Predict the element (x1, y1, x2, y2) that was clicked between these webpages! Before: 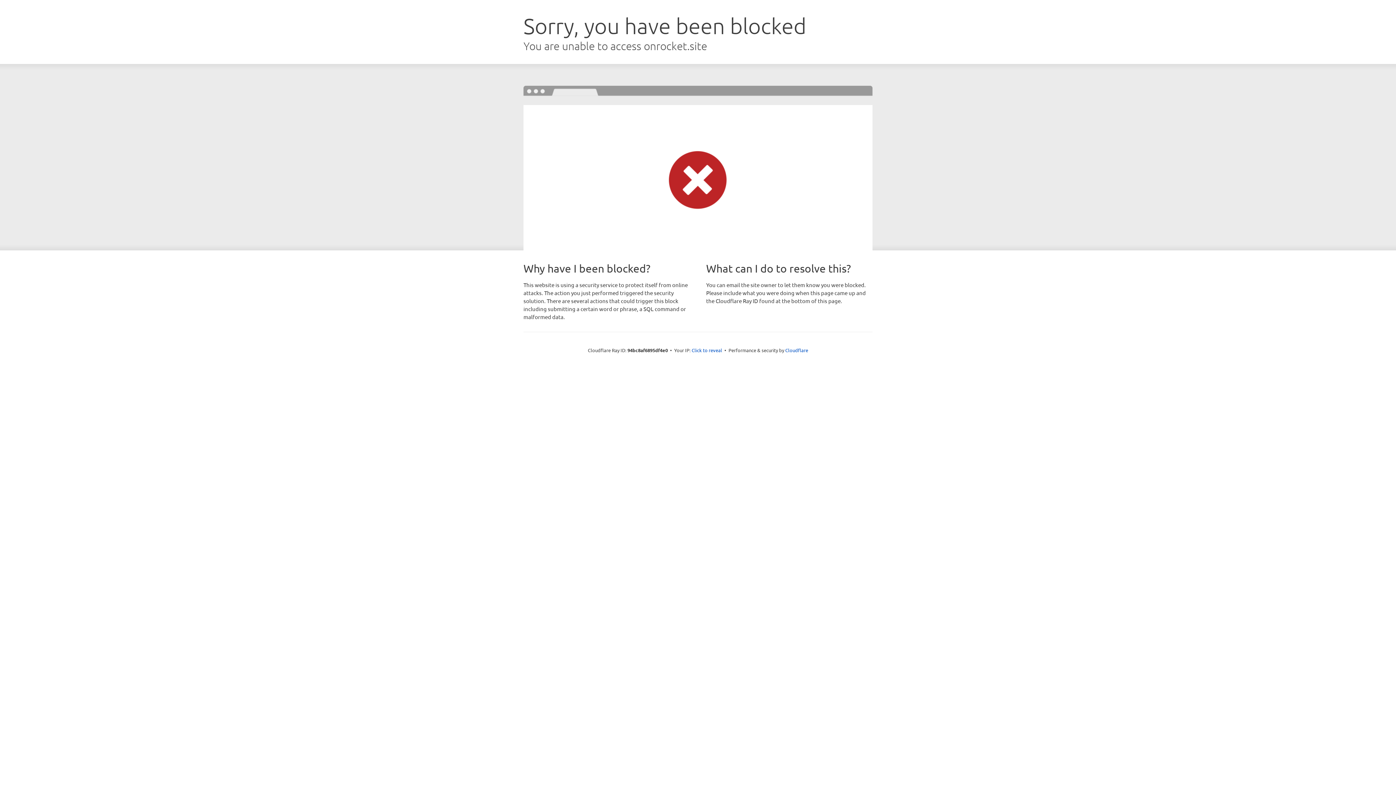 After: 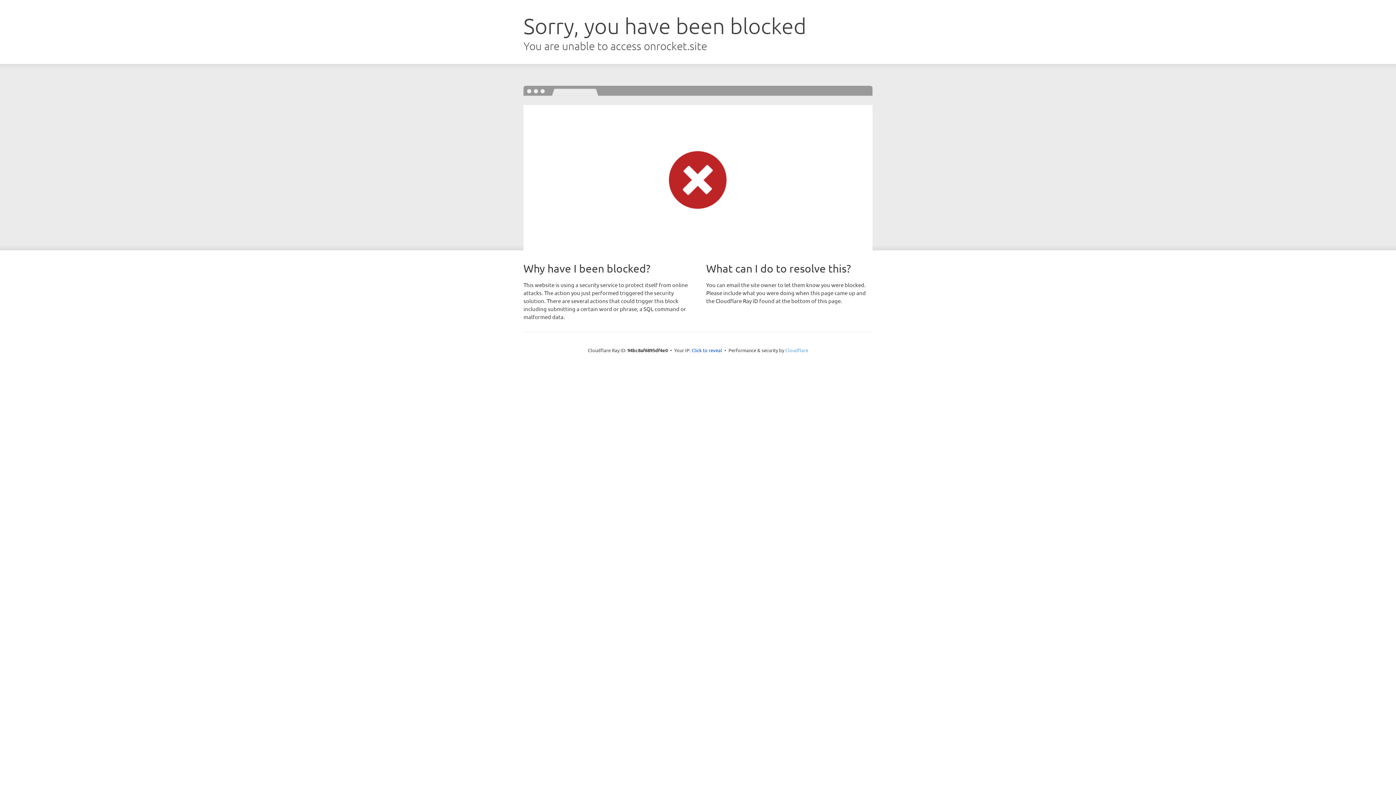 Action: bbox: (785, 347, 808, 353) label: Cloudflare